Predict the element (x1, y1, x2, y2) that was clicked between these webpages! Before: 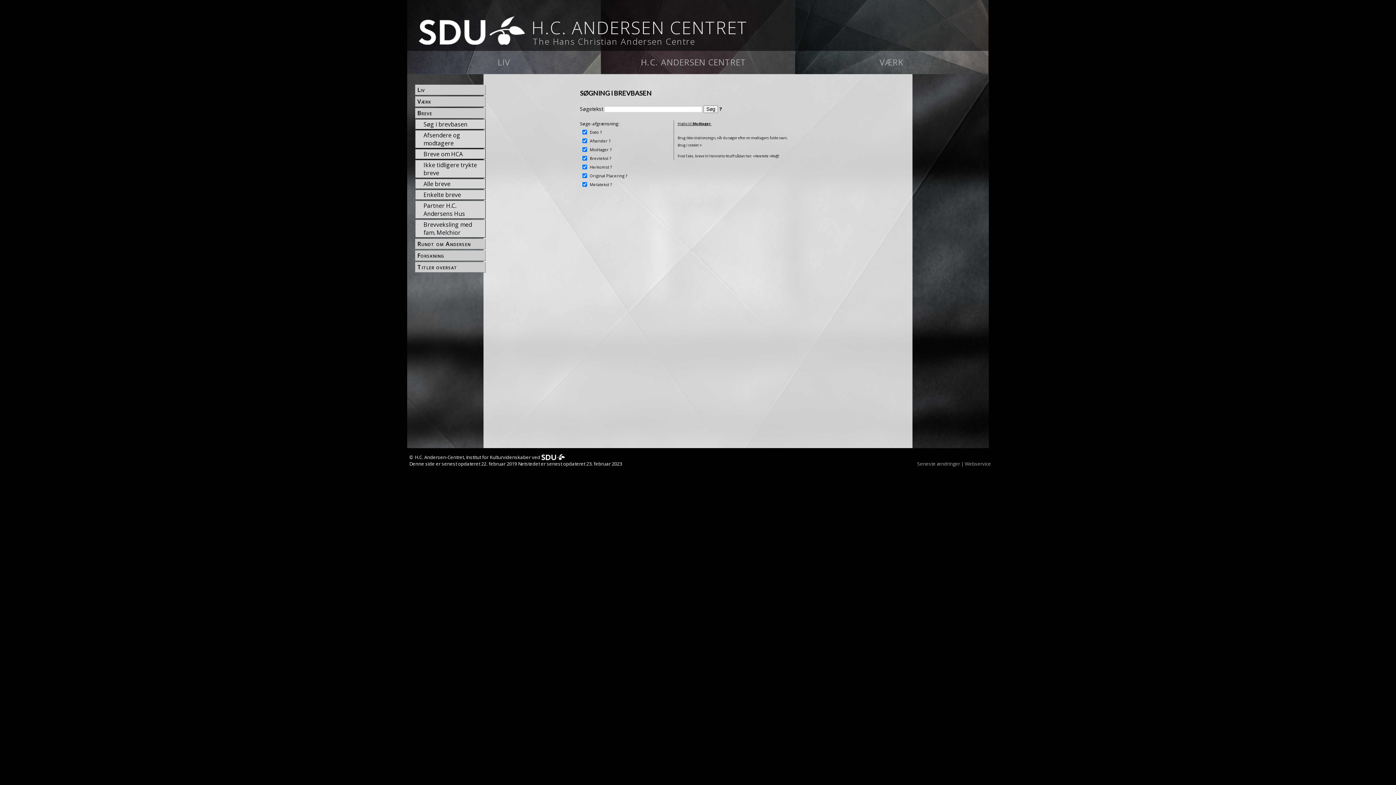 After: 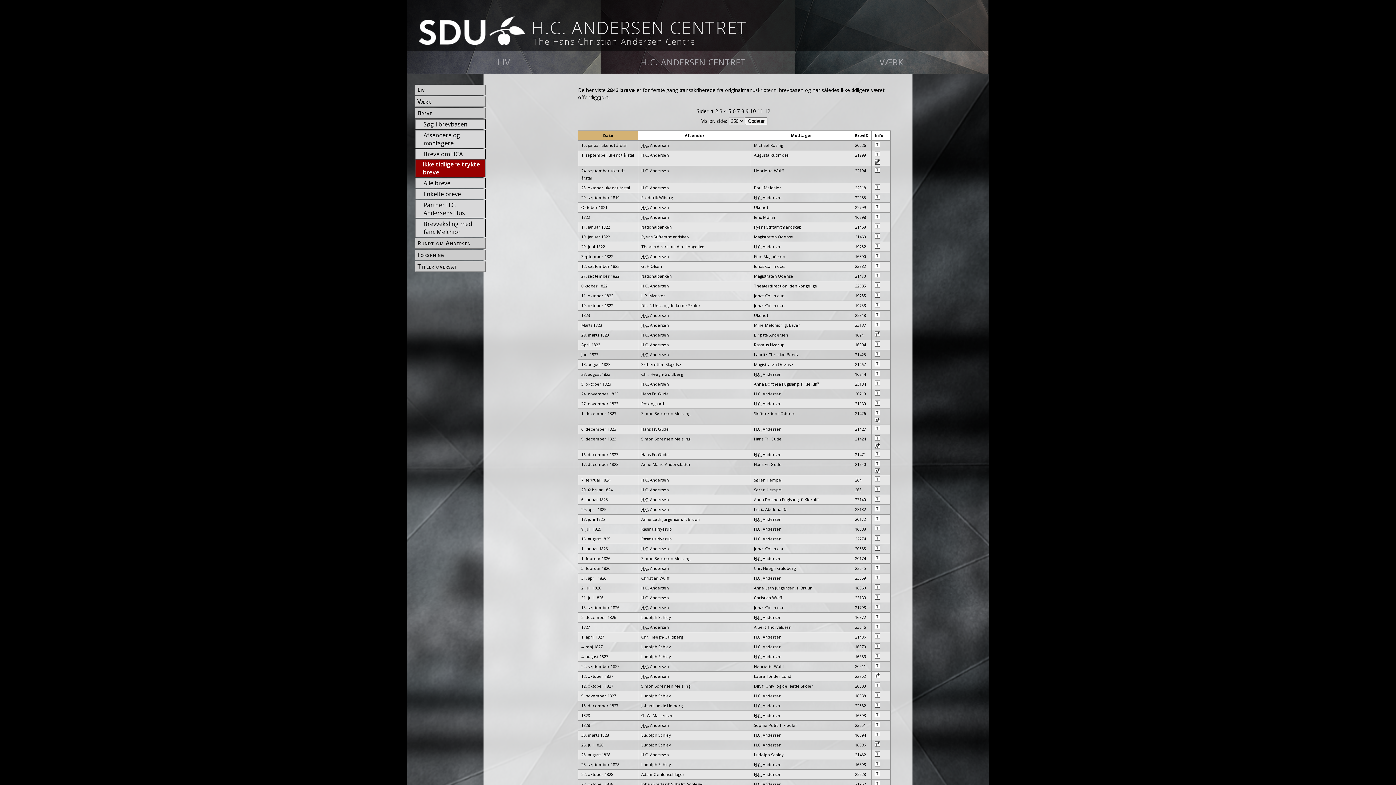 Action: label: Ikke tidligere trykte breve bbox: (422, 150, 485, 164)